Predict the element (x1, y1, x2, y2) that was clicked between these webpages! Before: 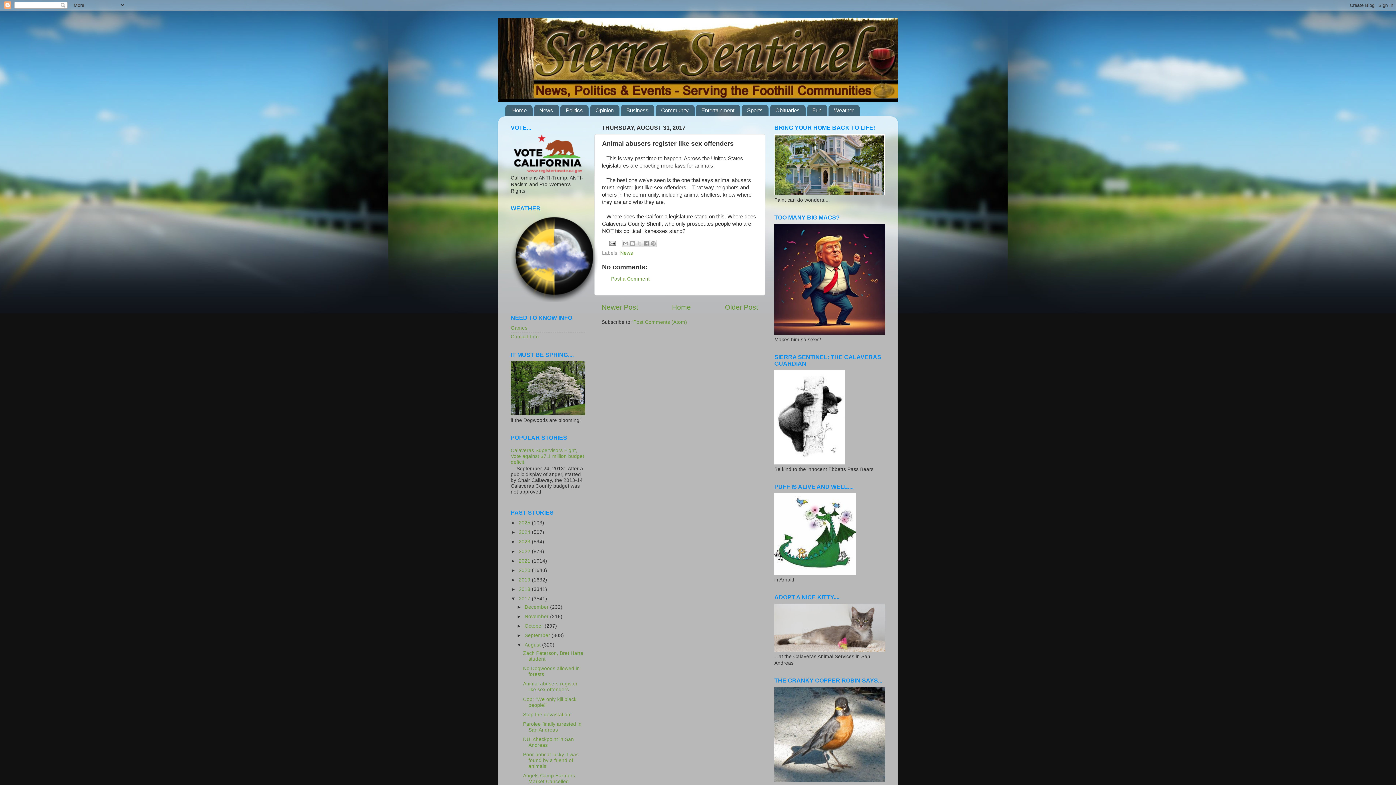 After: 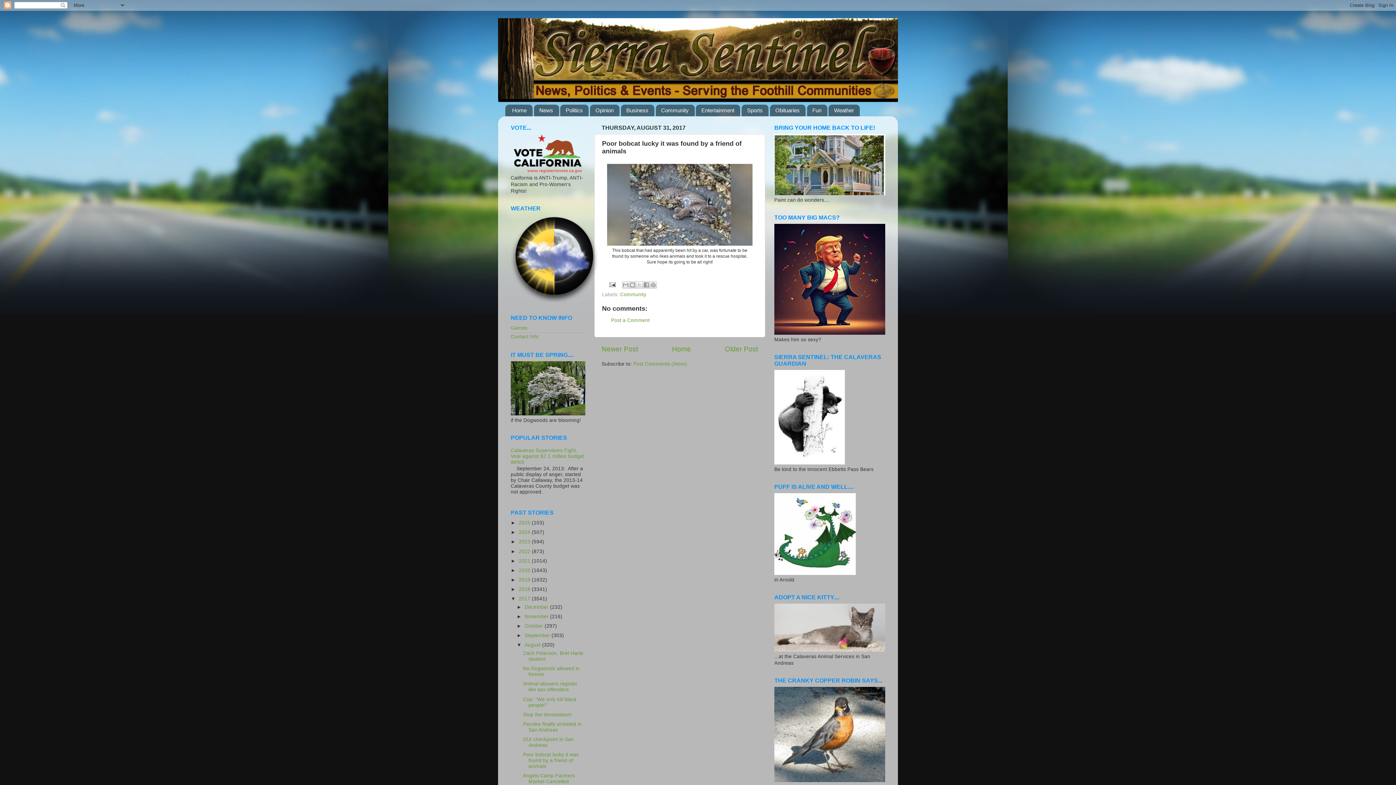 Action: bbox: (523, 752, 578, 769) label: Poor bobcat lucky it was found by a friend of animals